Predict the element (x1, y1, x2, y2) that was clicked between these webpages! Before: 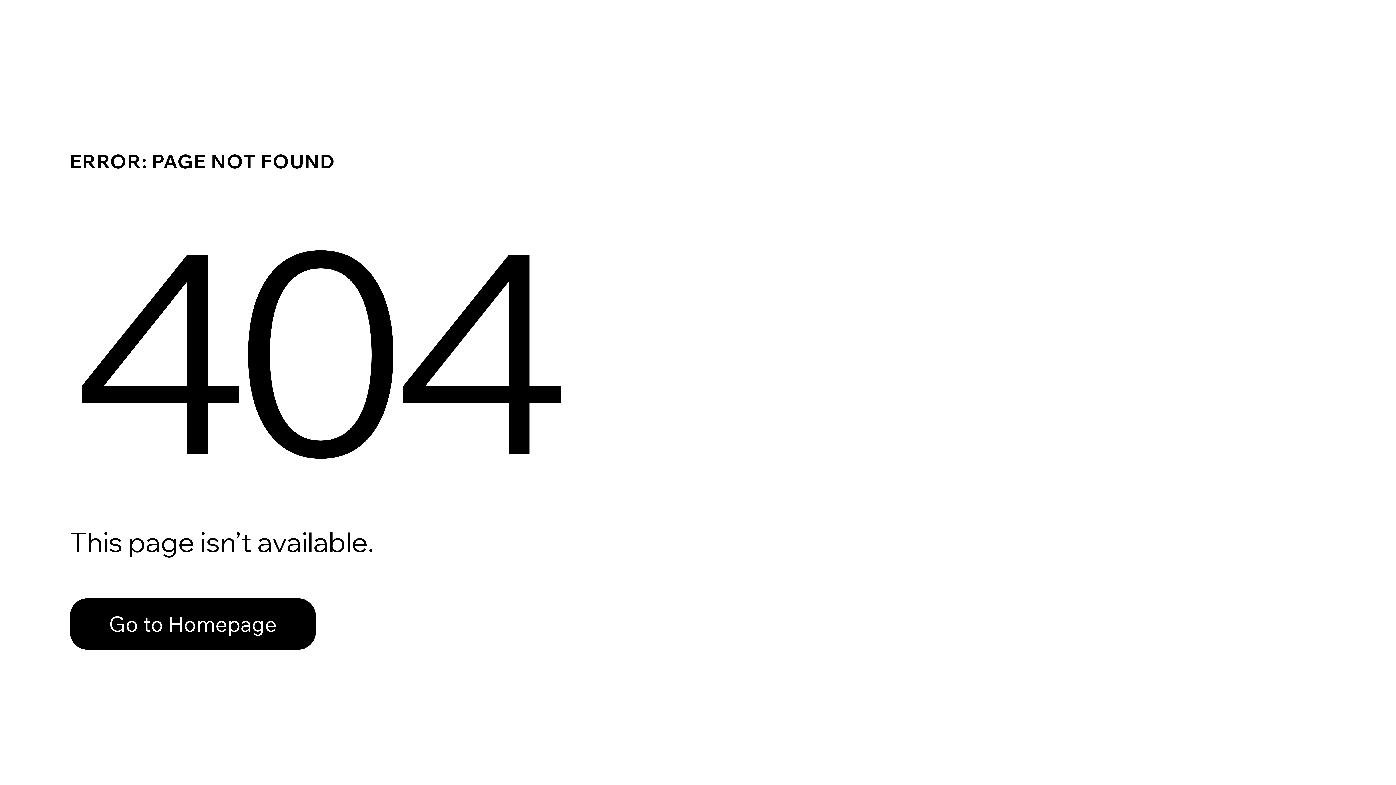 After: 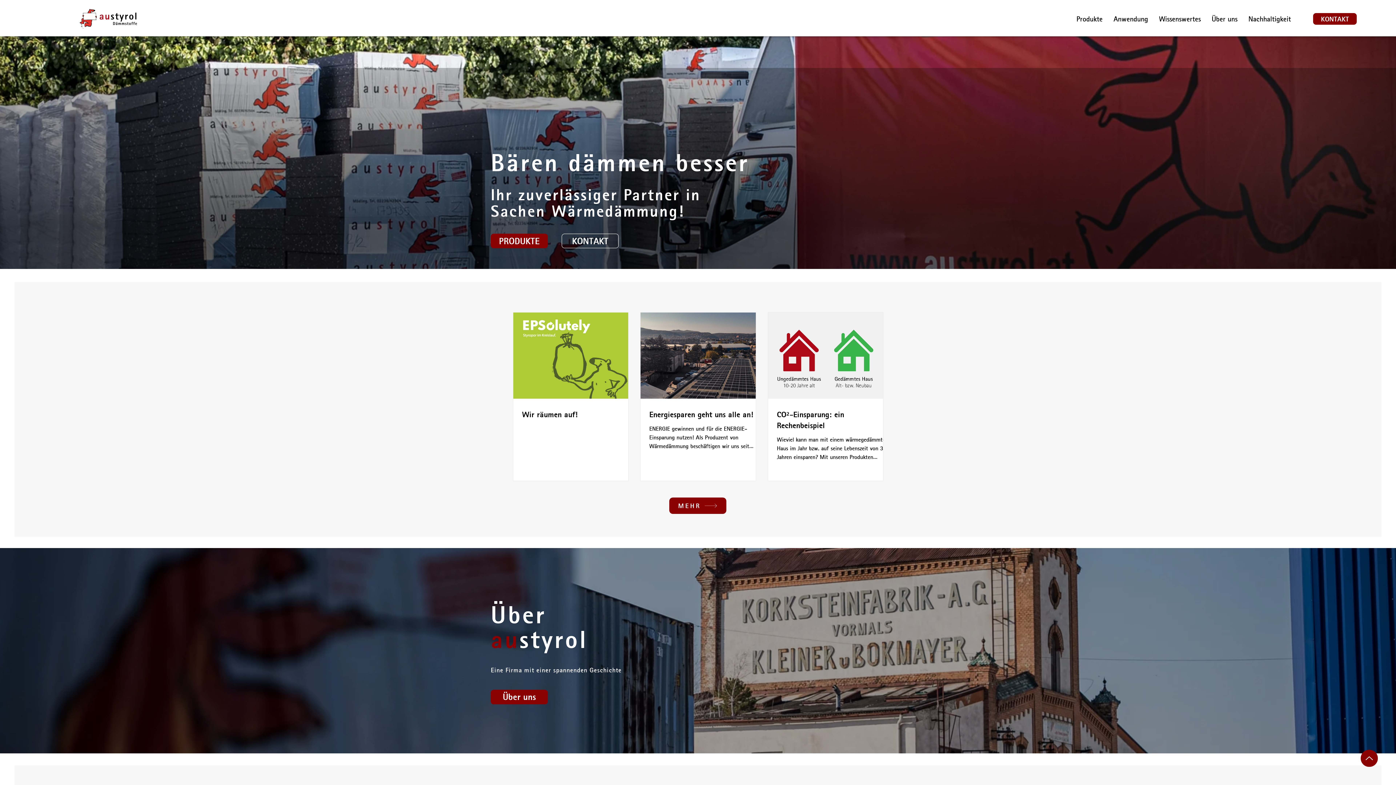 Action: label: Go to Homepage bbox: (69, 598, 316, 650)